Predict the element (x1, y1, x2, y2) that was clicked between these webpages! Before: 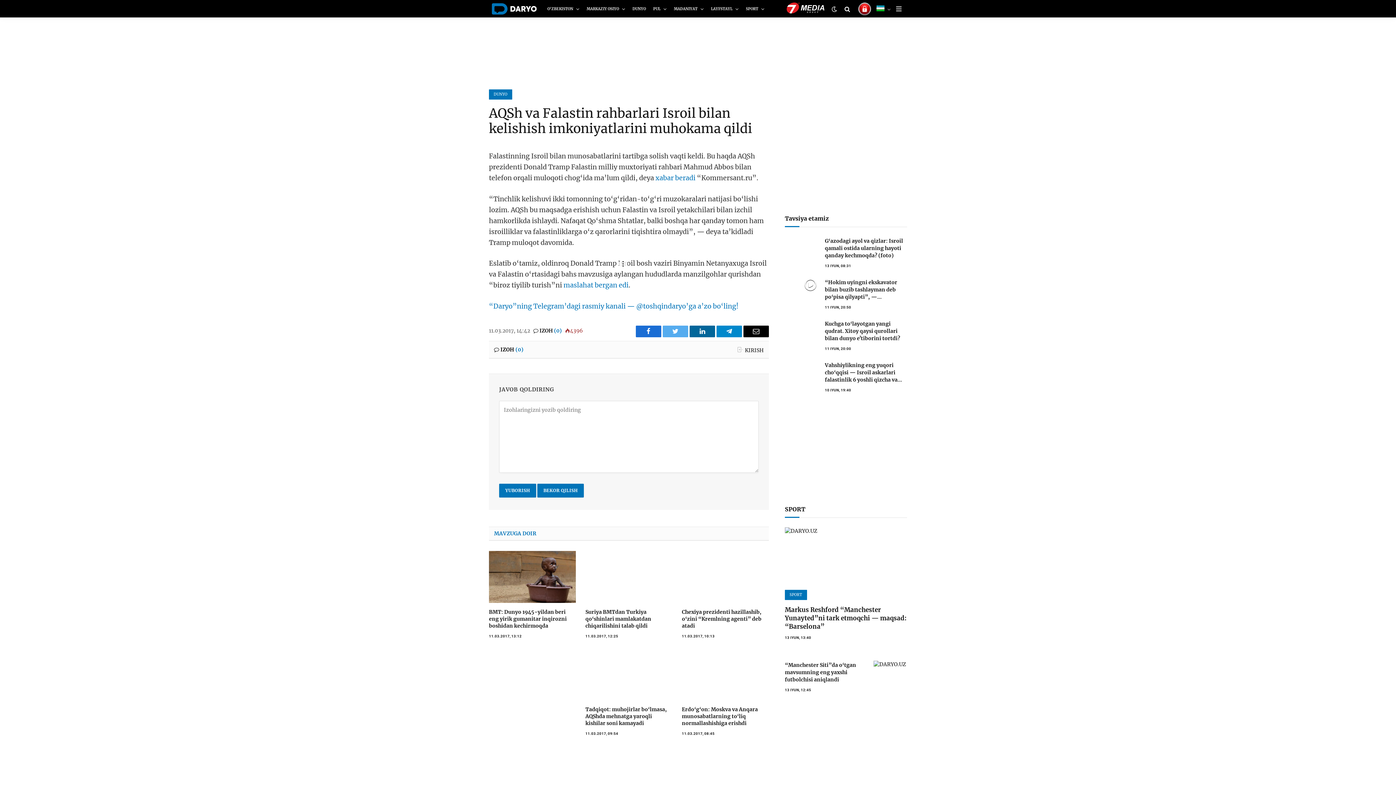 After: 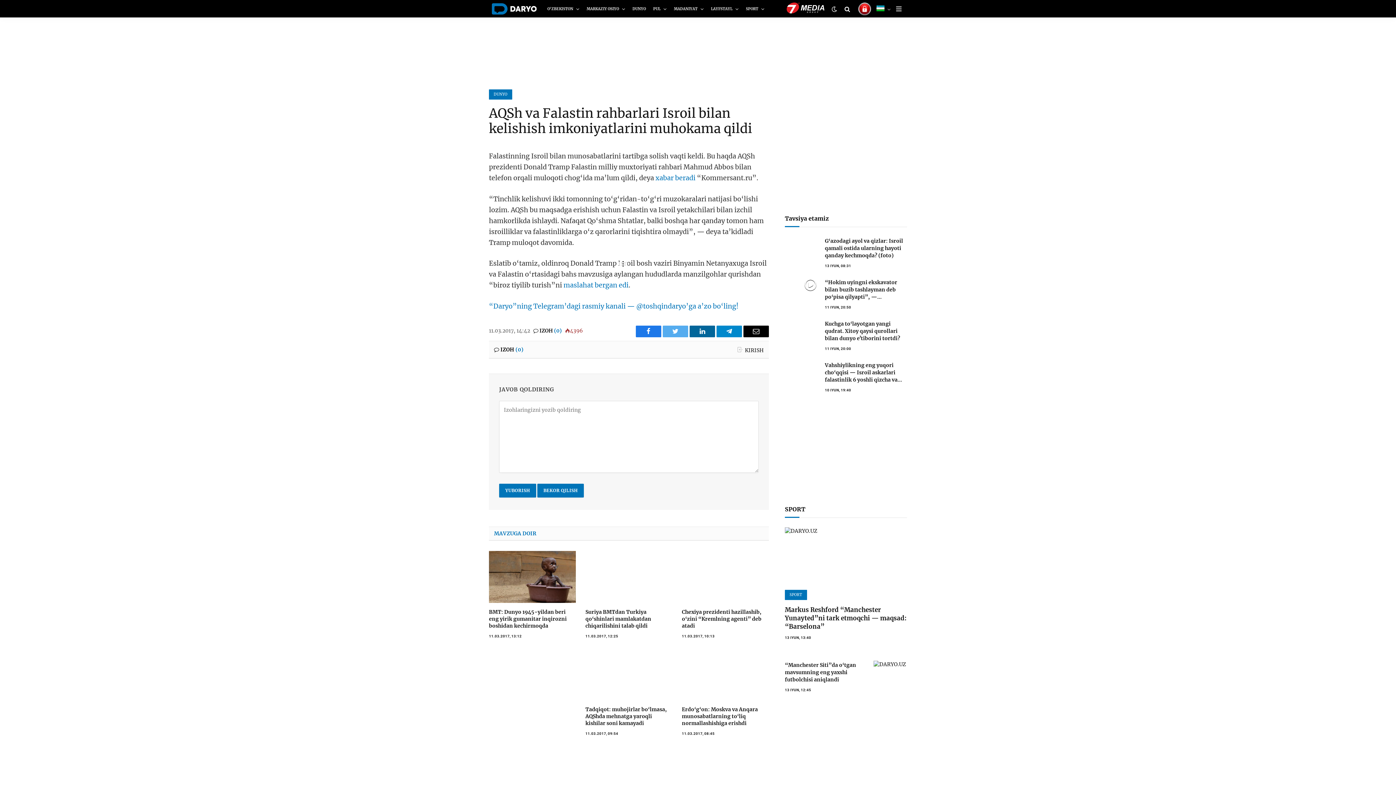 Action: label: Facebook bbox: (636, 325, 661, 337)